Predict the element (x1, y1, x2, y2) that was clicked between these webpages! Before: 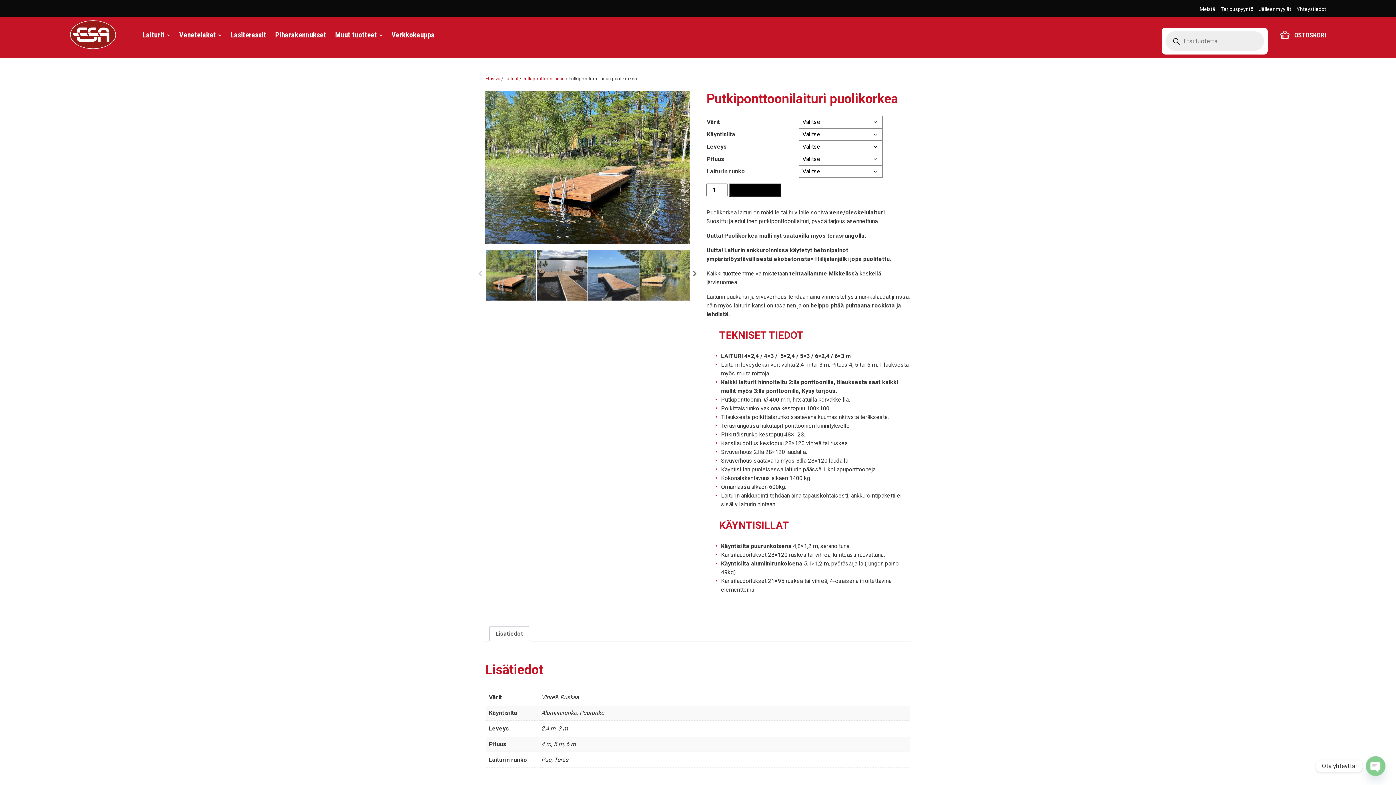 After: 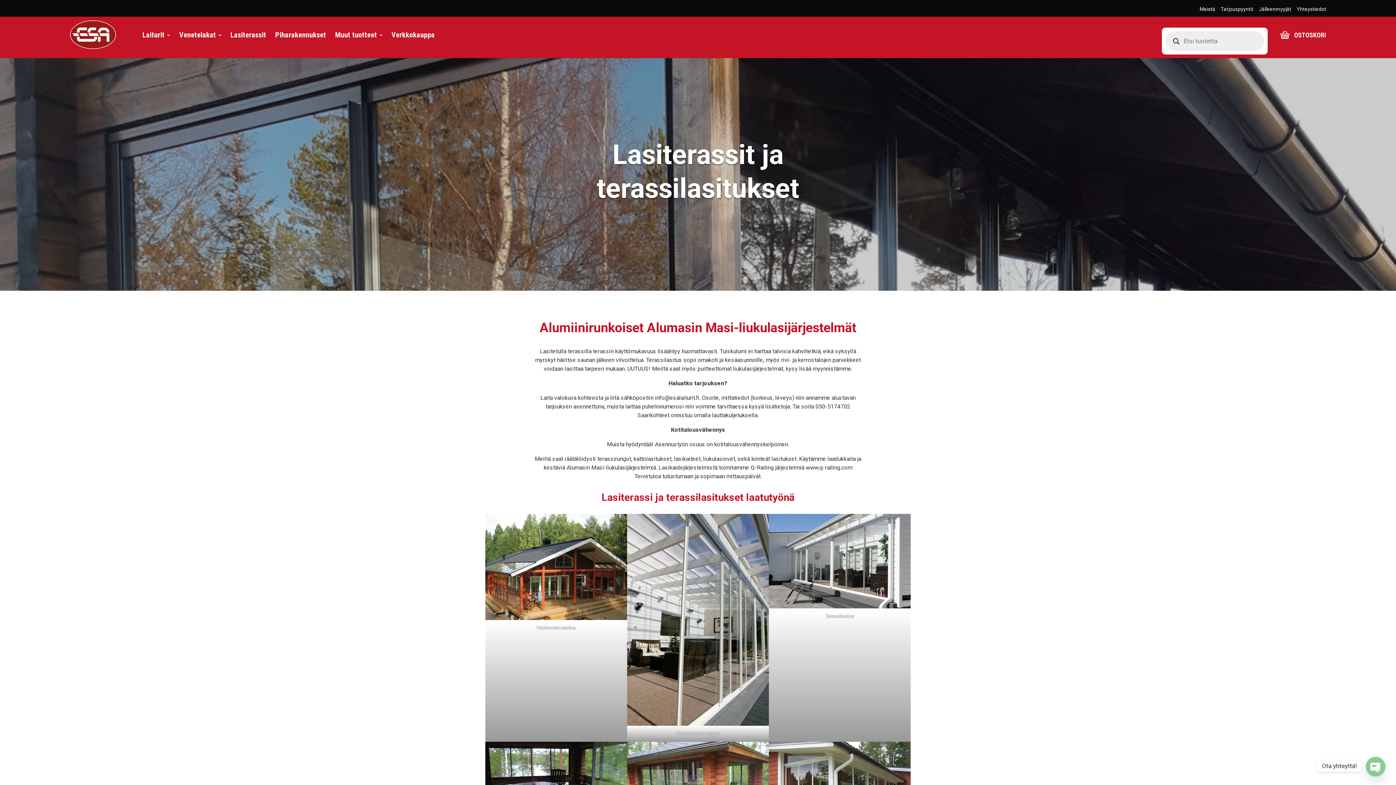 Action: label: Lasiterassit bbox: (230, 30, 266, 44)